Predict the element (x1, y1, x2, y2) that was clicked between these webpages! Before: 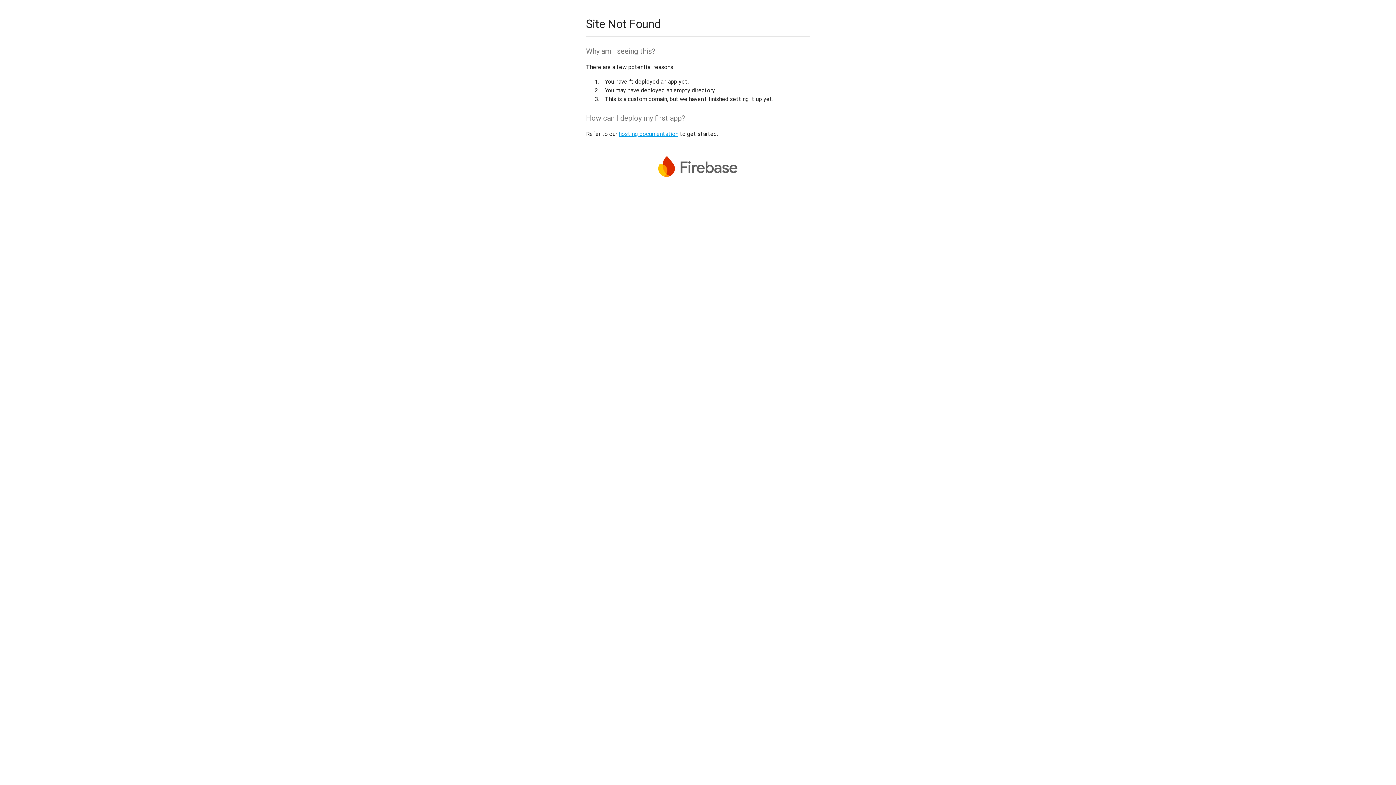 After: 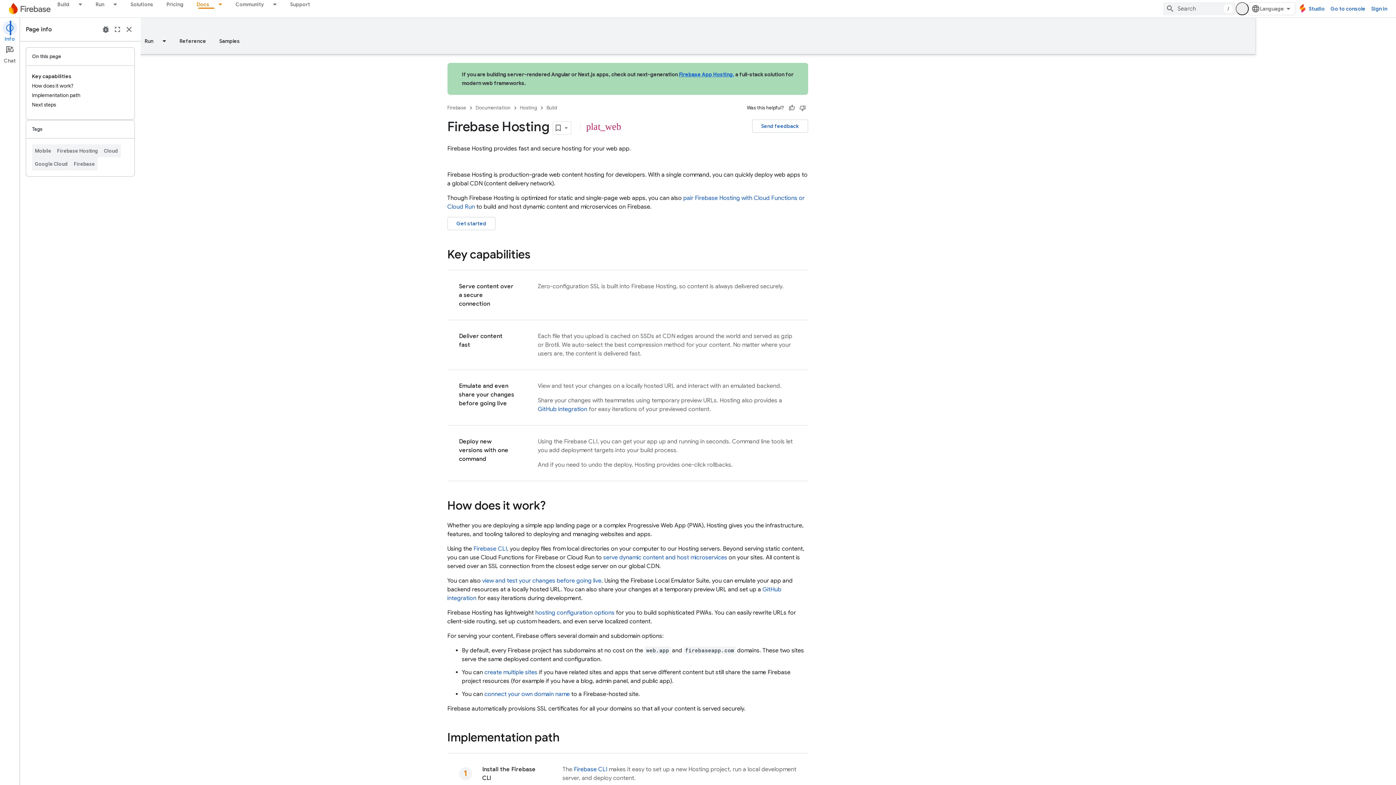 Action: label: hosting documentation bbox: (618, 130, 678, 137)